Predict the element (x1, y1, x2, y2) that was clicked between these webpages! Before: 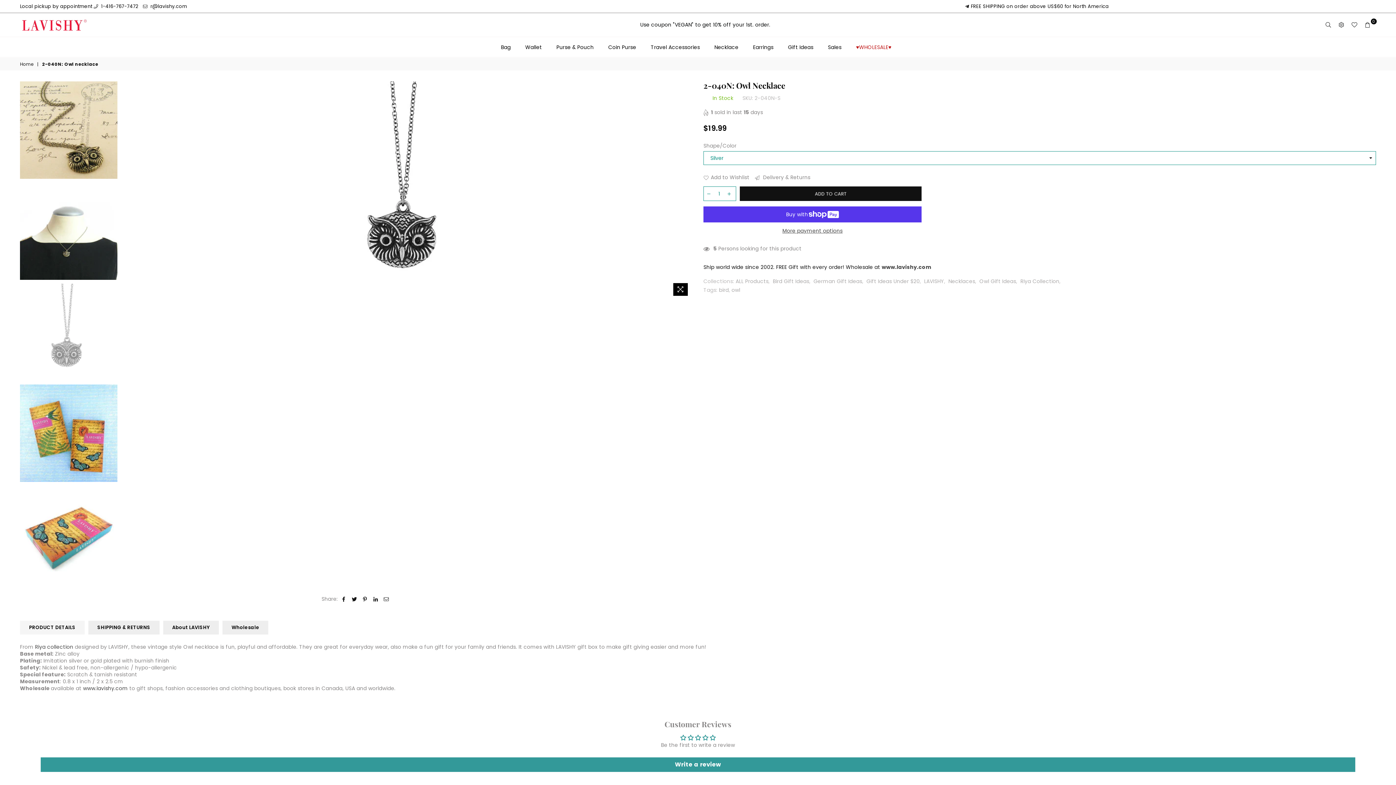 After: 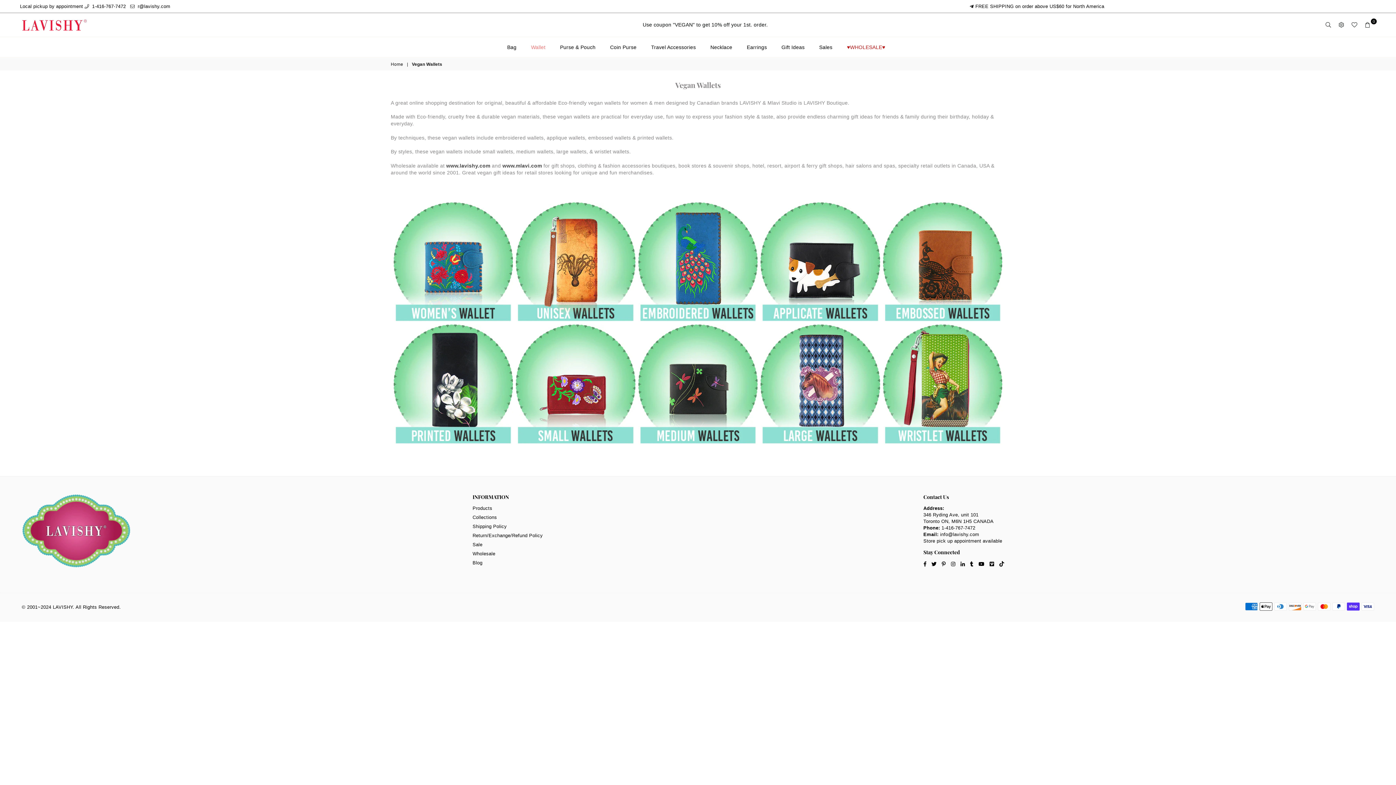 Action: bbox: (519, 37, 547, 57) label: Wallet